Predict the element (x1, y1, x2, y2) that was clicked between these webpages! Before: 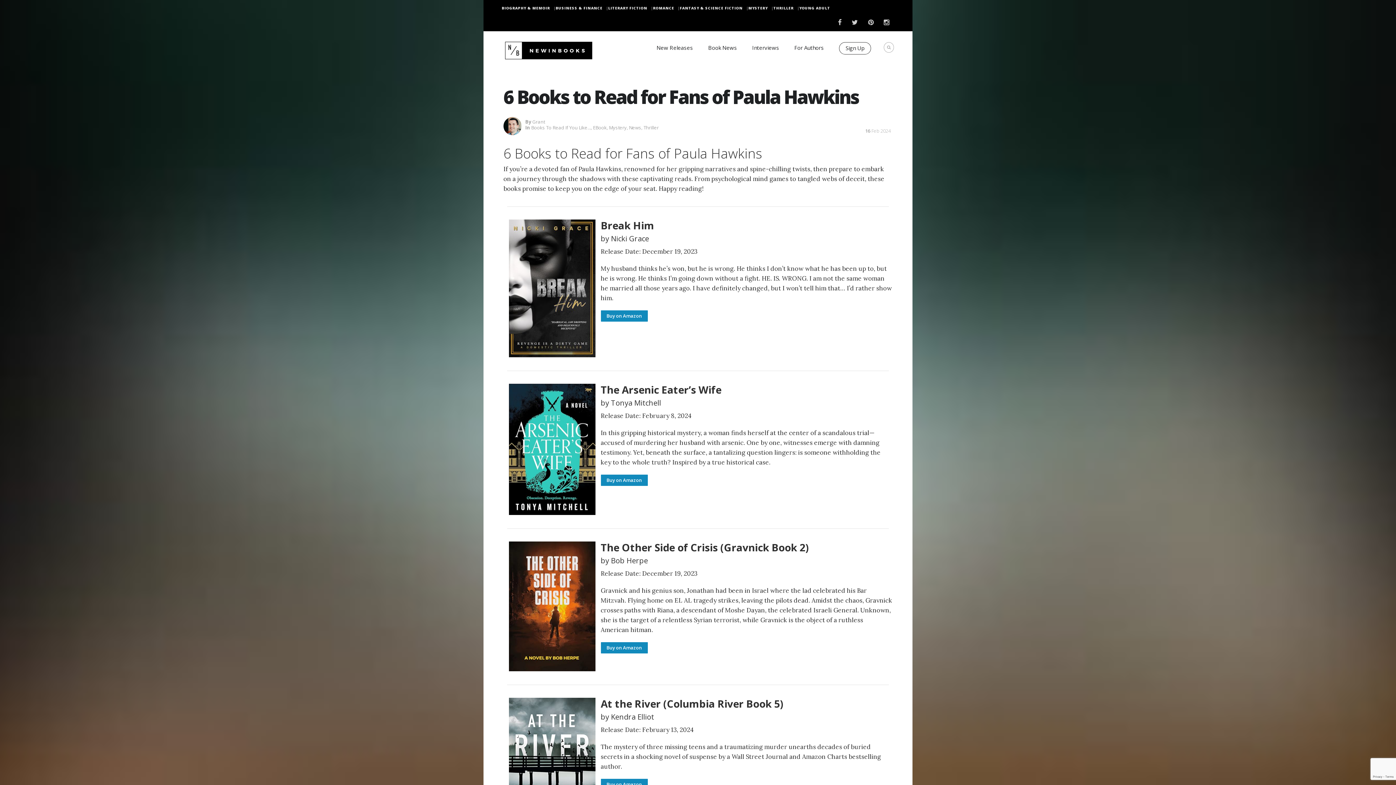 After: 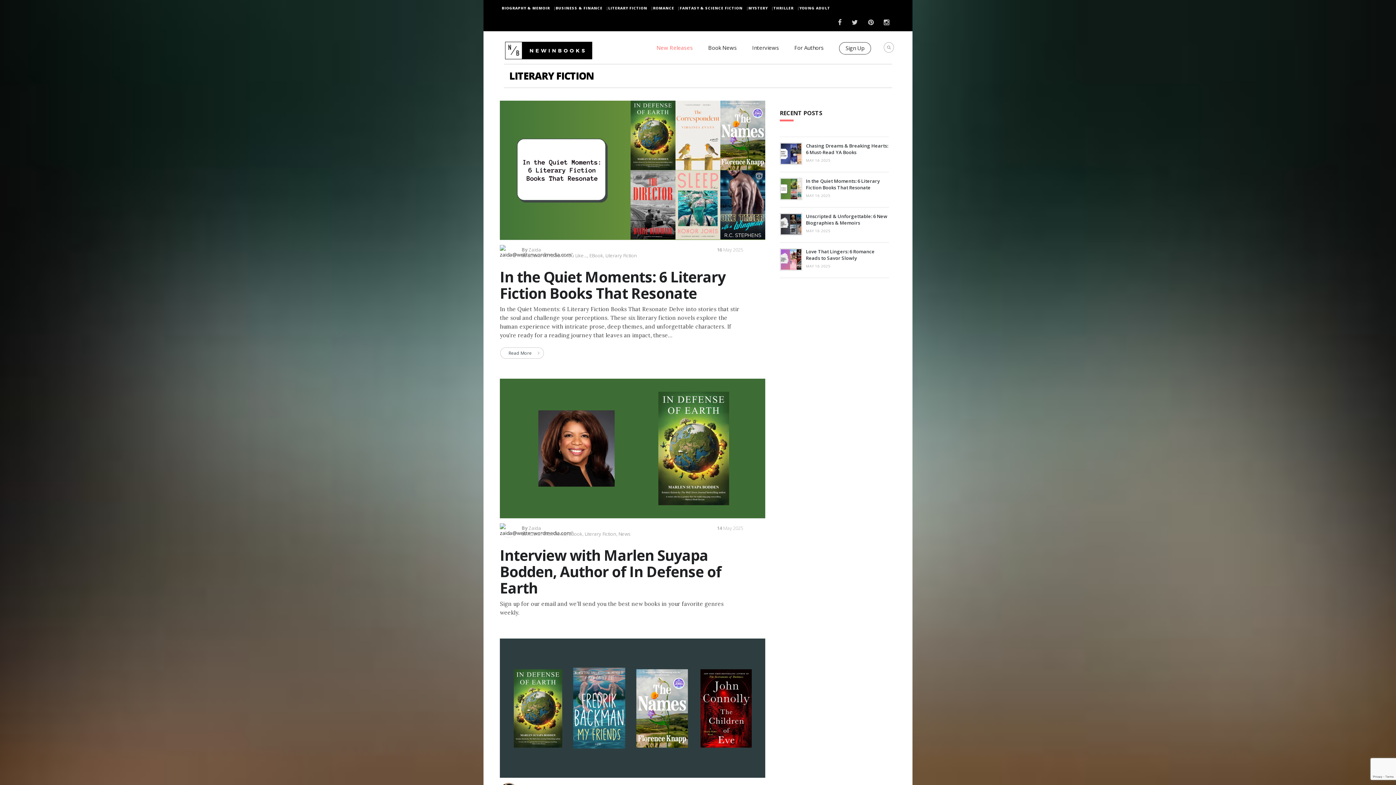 Action: bbox: (608, 5, 653, 10) label: LITERARY FICTION